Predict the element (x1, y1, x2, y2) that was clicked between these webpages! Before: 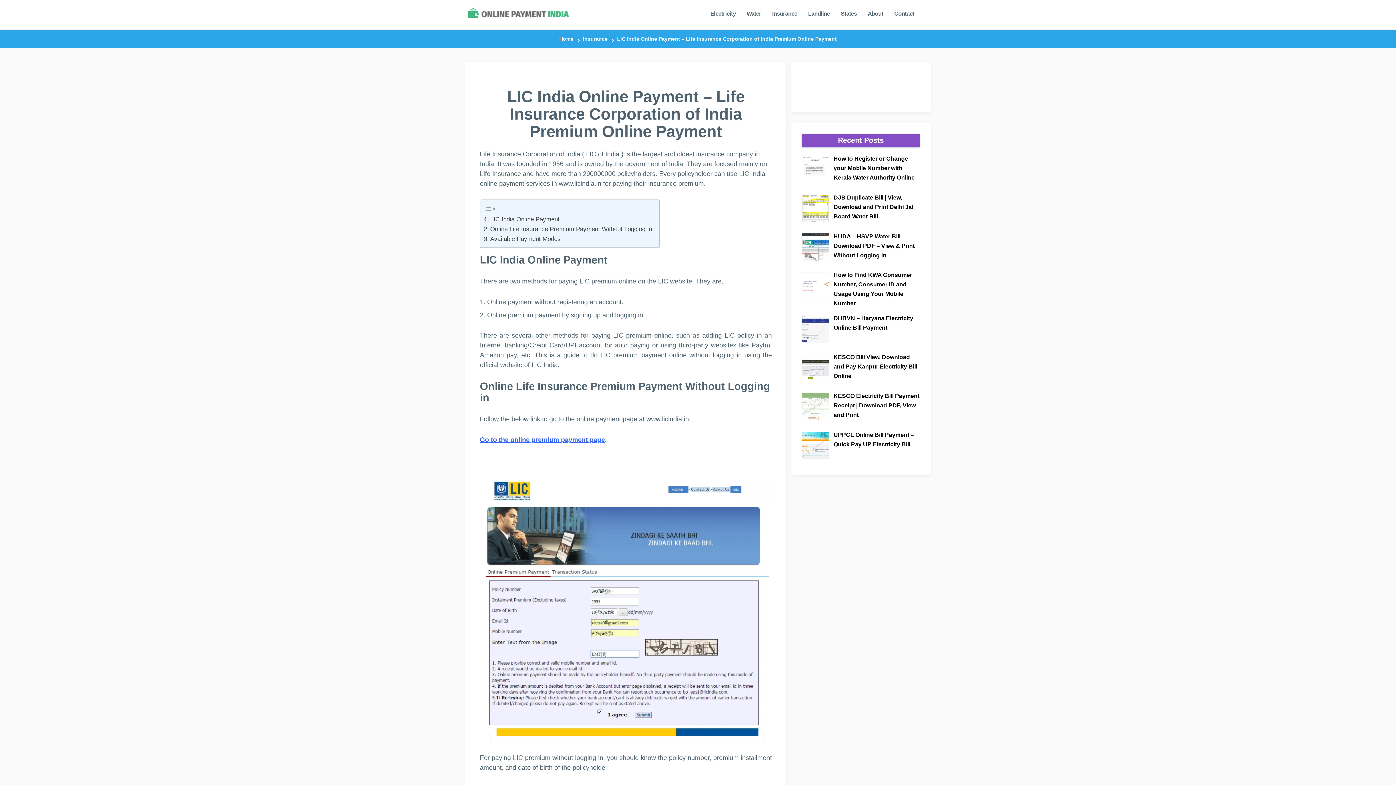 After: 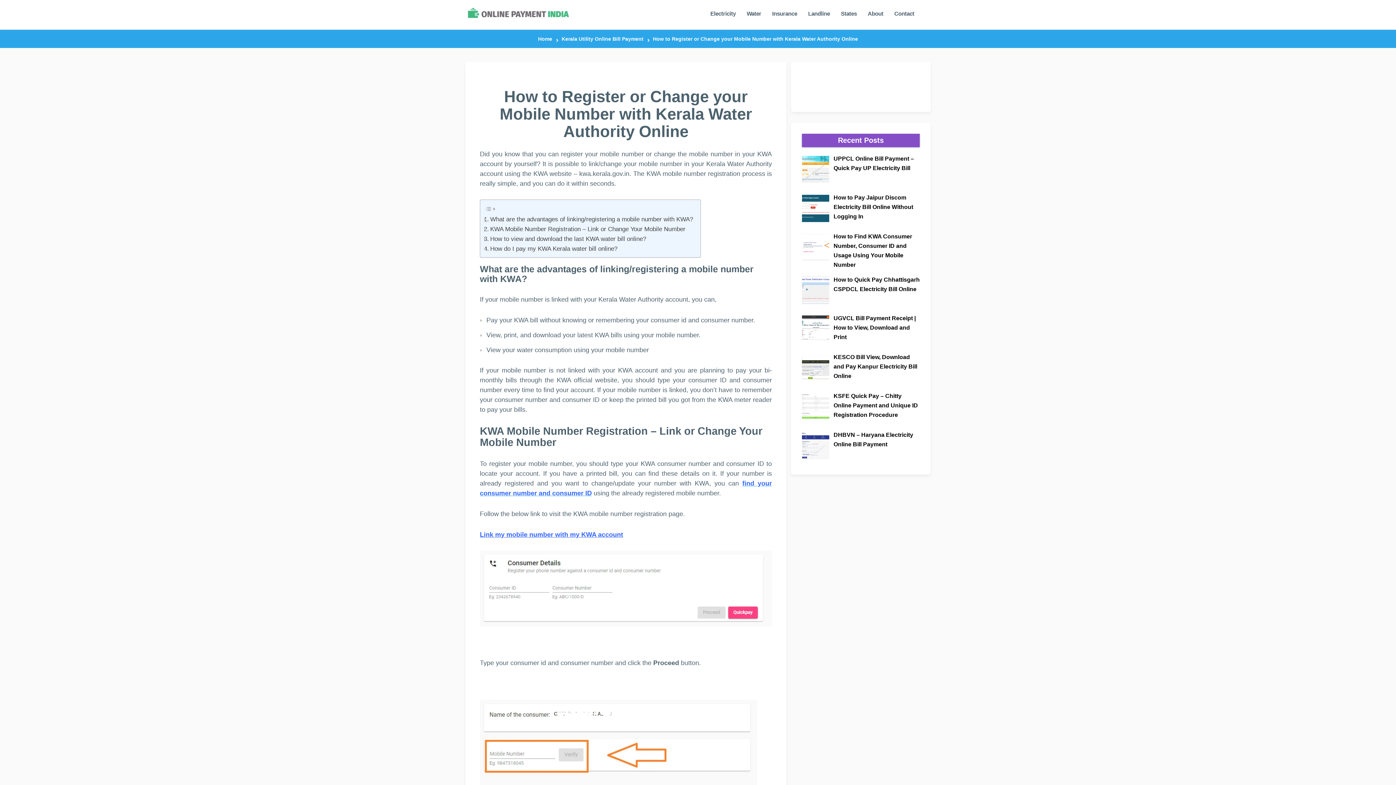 Action: label: How to Register or Change your Mobile Number with Kerala Water Authority Online bbox: (833, 155, 914, 180)